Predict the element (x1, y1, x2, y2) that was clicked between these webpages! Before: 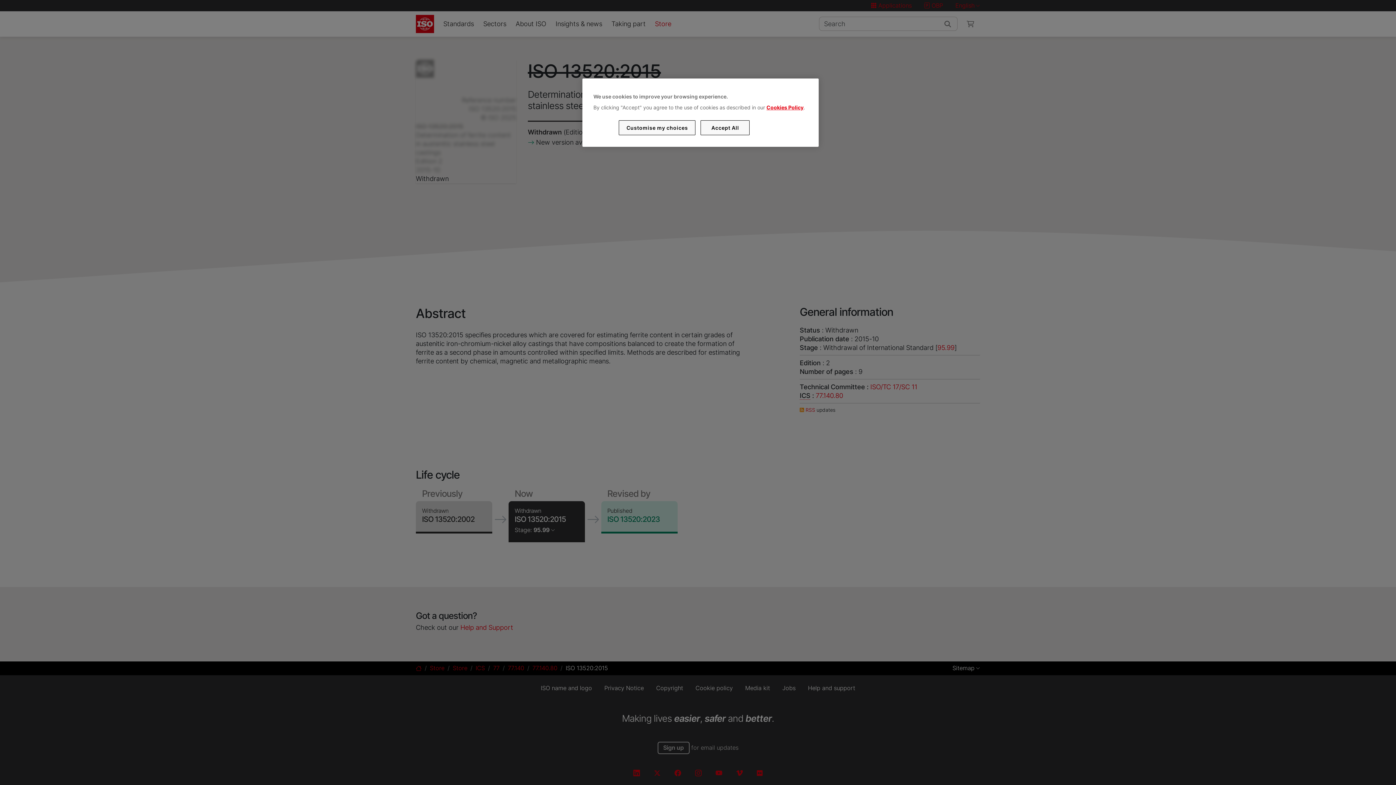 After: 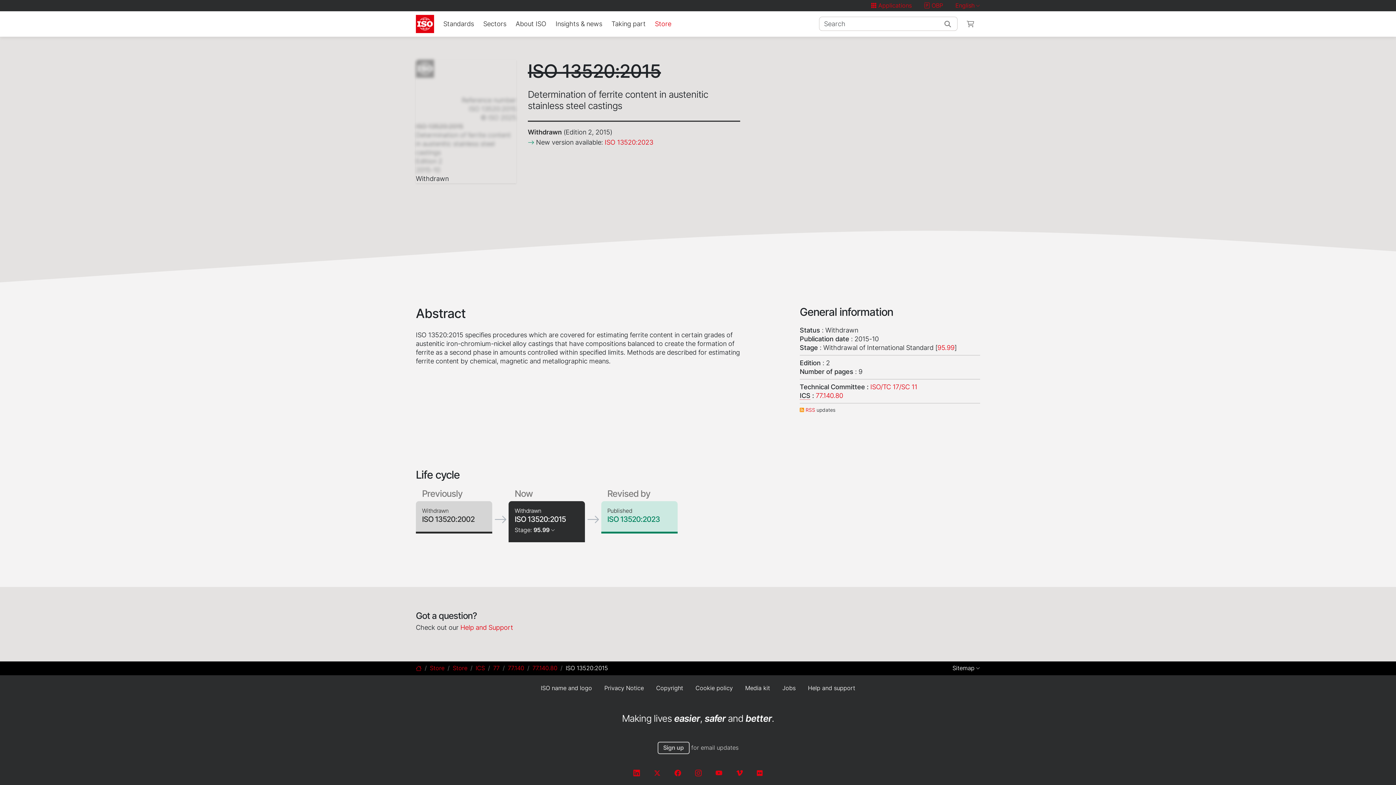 Action: label: Accept All bbox: (700, 120, 749, 135)